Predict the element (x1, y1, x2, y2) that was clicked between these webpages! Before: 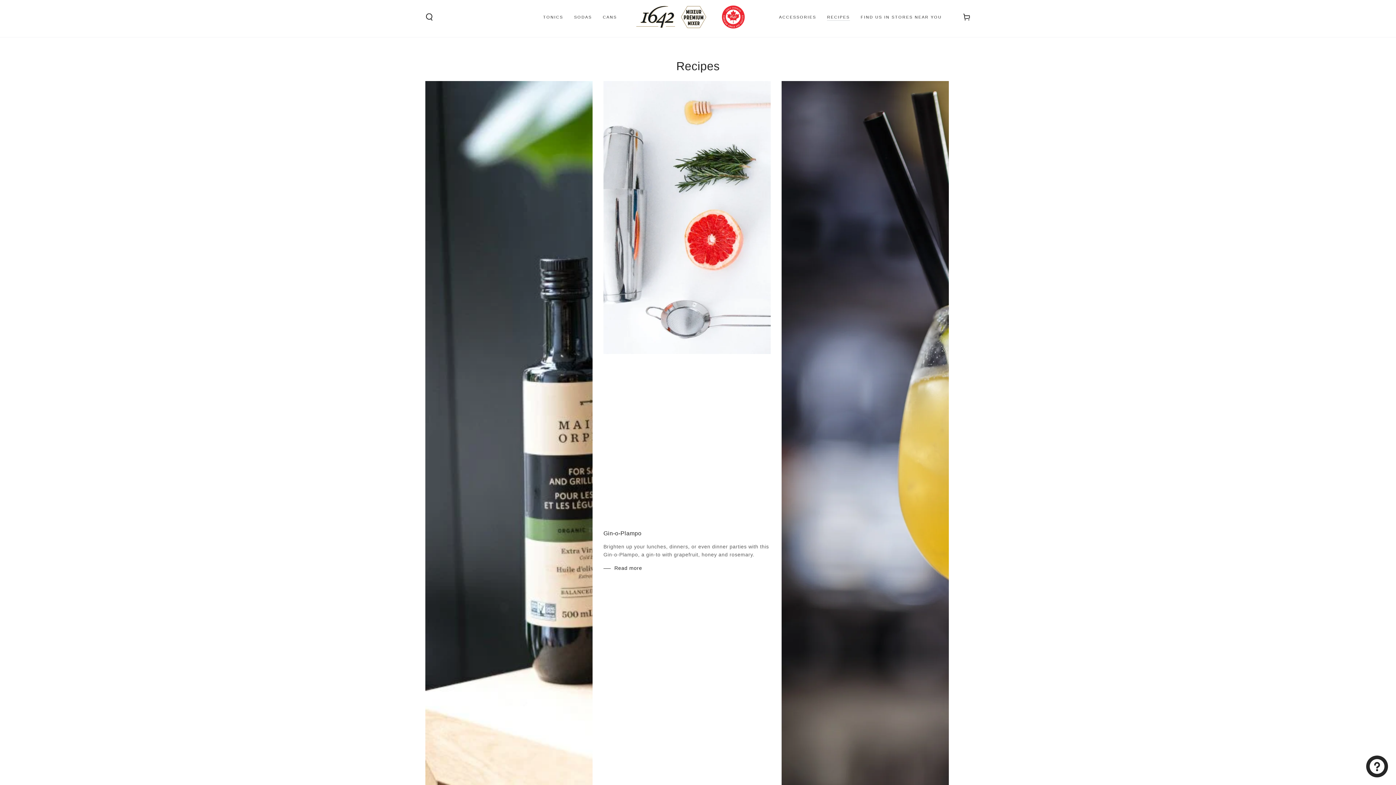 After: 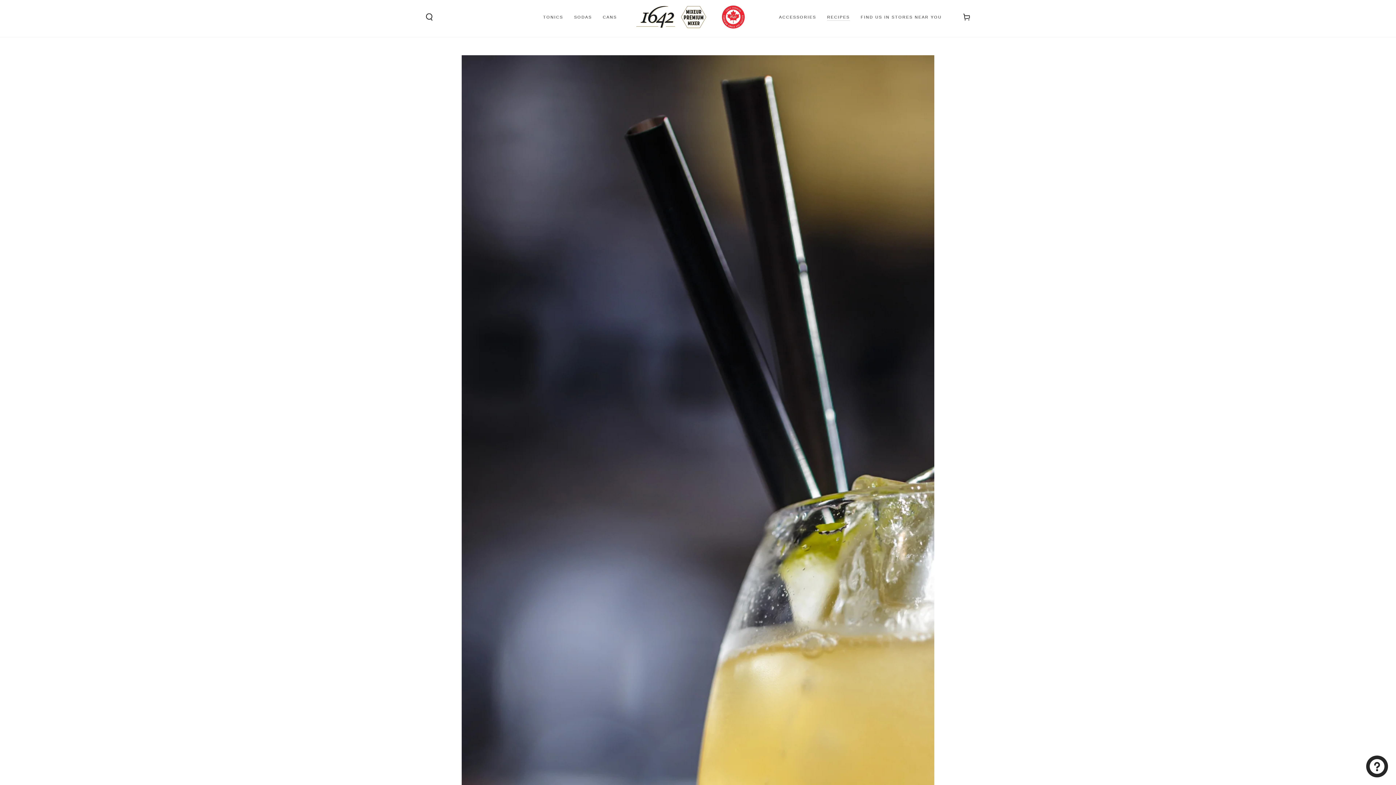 Action: bbox: (781, 81, 949, 1126) label: Lilymonade

  Ingredients 1 oz Liqueur Lily Labrador tea 0.5 oz Gin Km12 0.24 oz Lemon juice 3.5 oz Tonic 1642 Preparation: Place all ingredients in a large...

Read more